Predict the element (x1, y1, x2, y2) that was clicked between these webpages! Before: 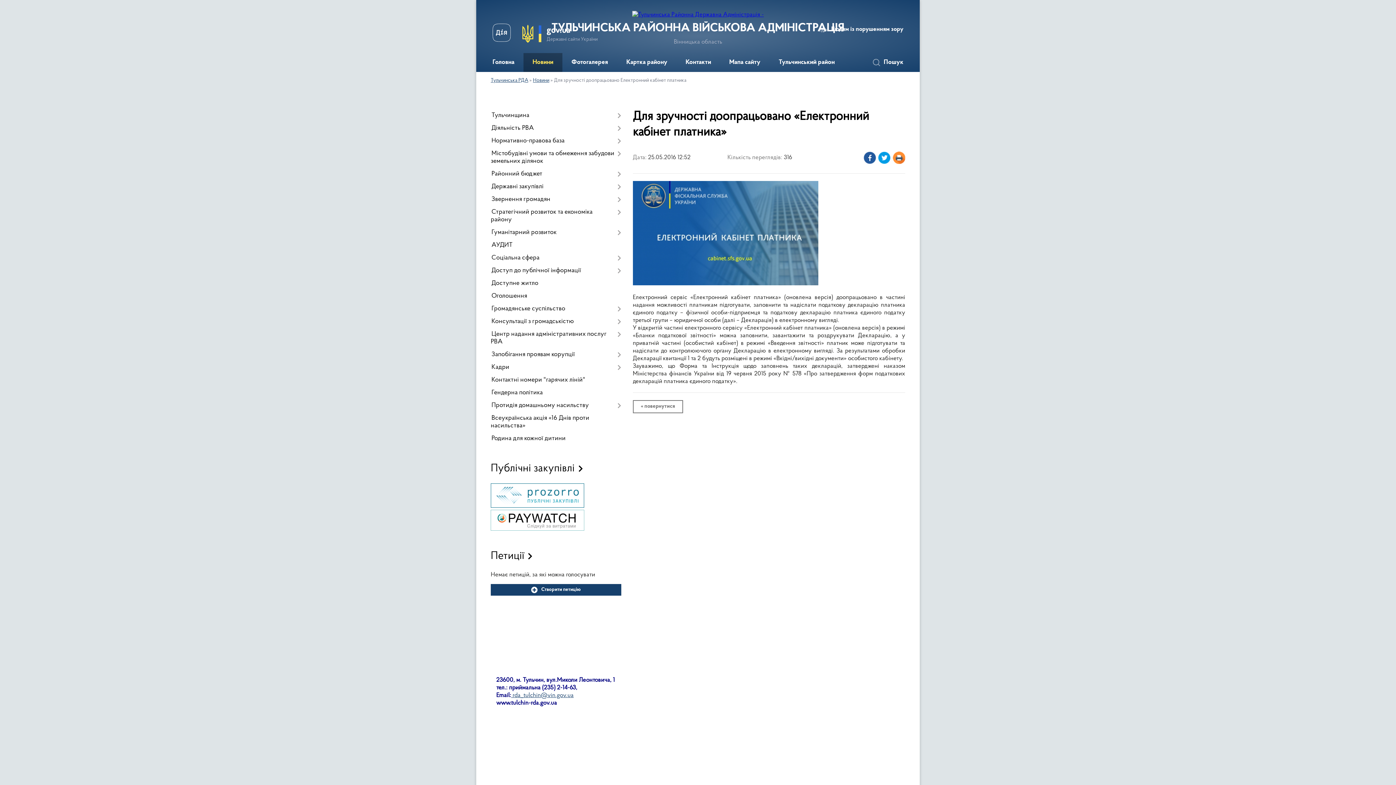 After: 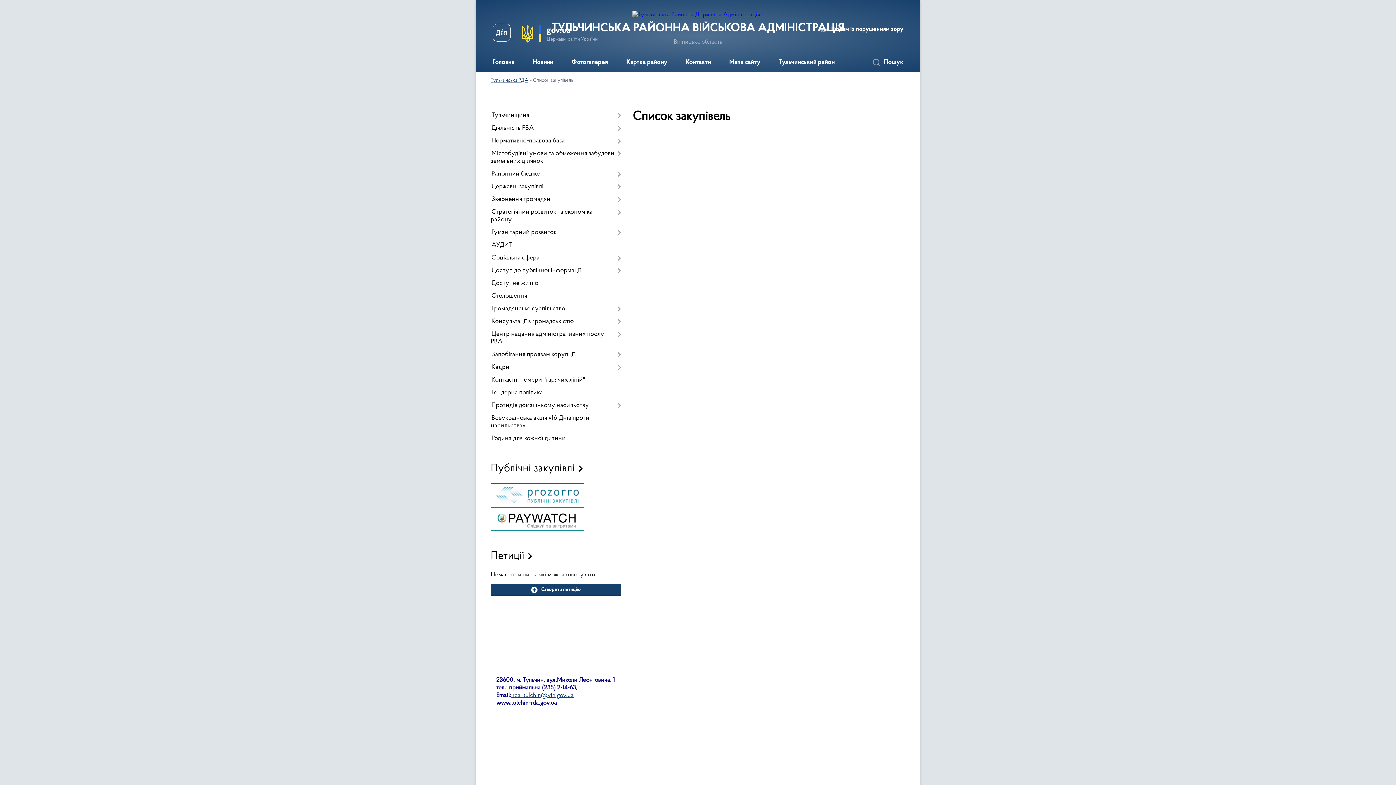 Action: bbox: (490, 503, 584, 509)